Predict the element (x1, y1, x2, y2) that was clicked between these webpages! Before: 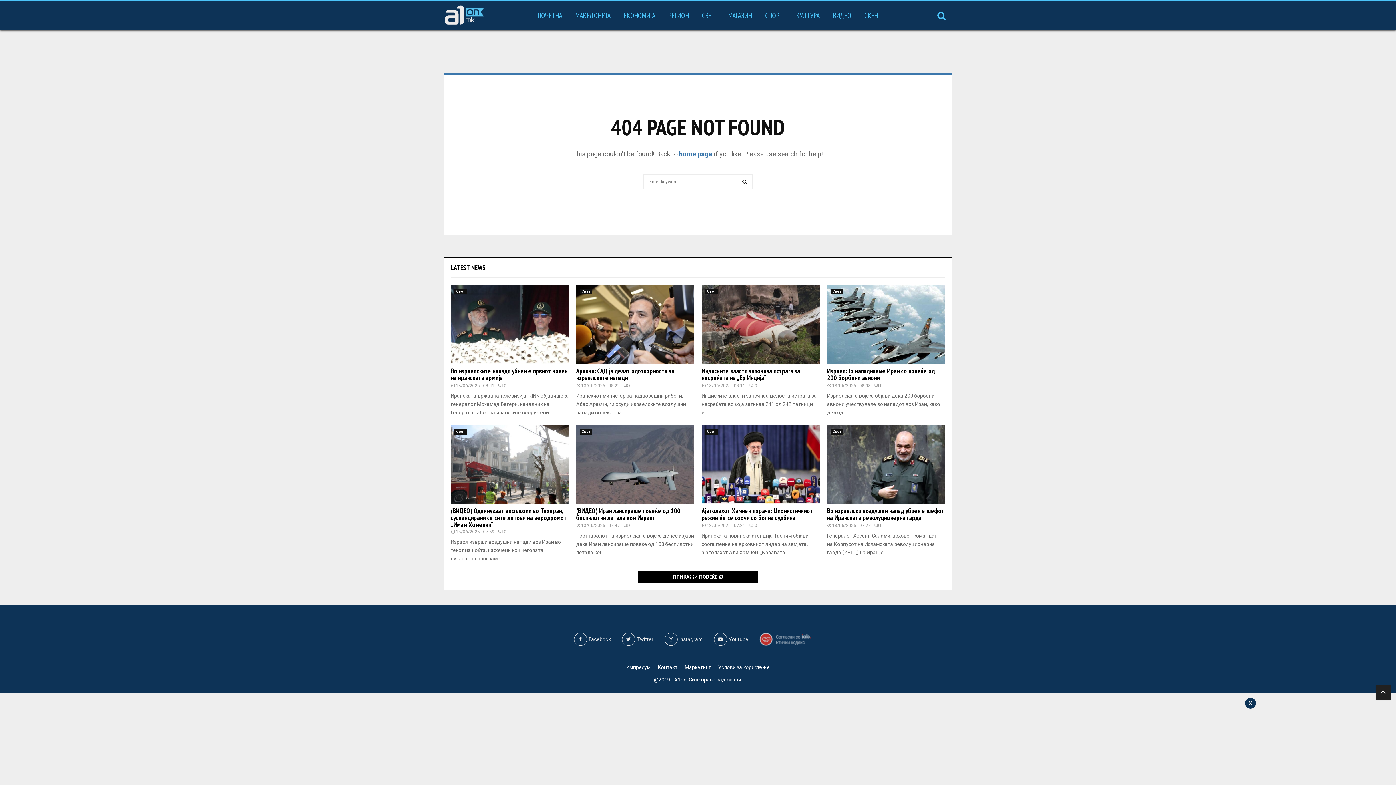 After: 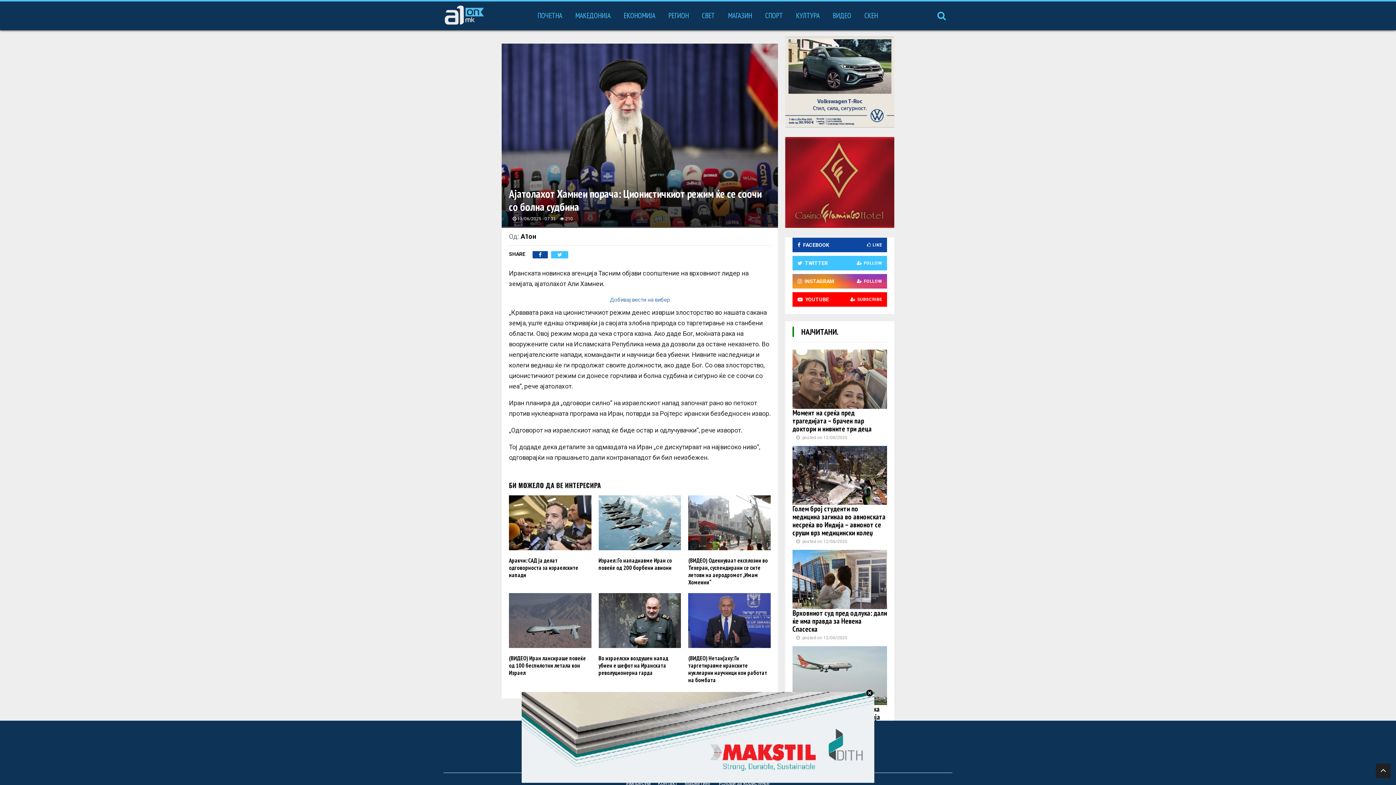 Action: bbox: (701, 507, 813, 522) label: Aјатолахoт Хамнеи порача: Ционистичкиот режим ќе се соочи со болна судбина